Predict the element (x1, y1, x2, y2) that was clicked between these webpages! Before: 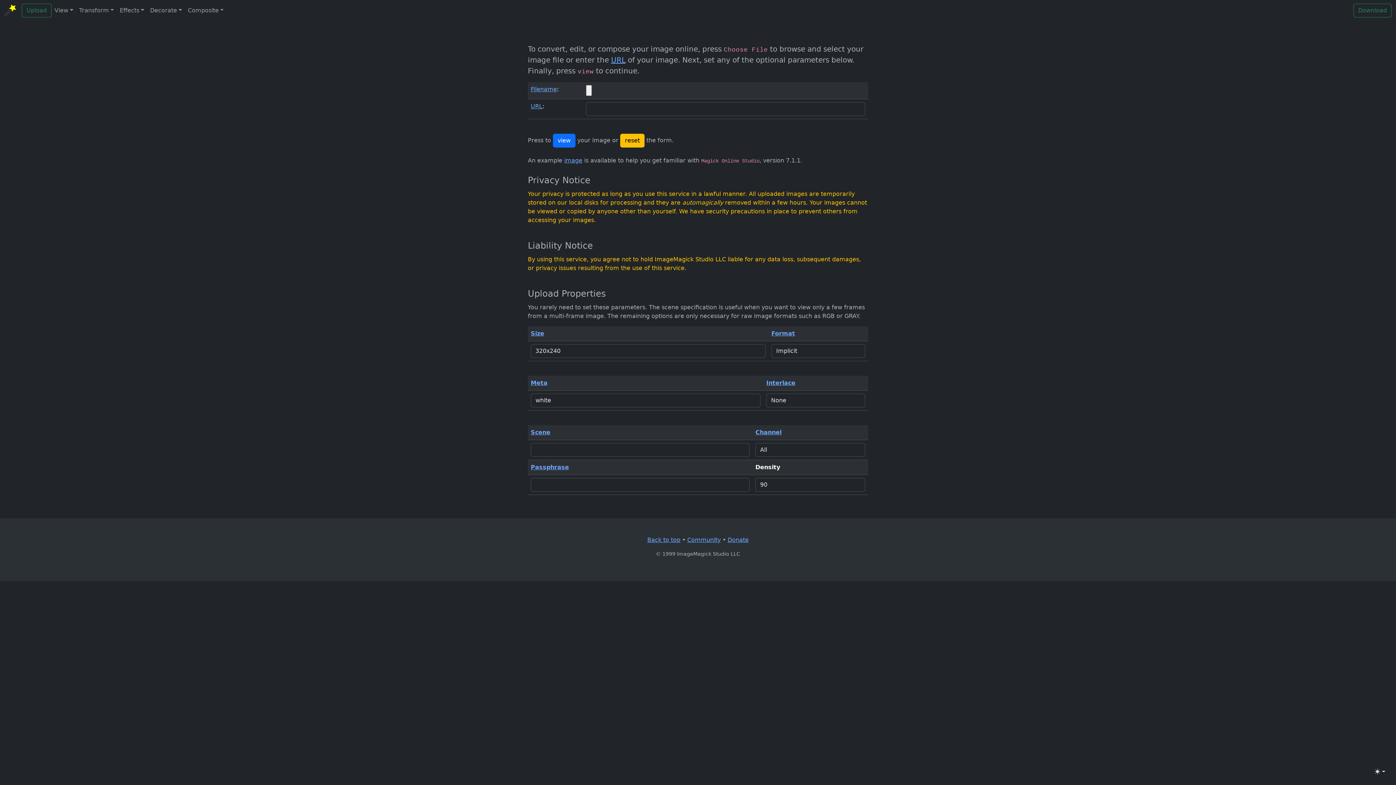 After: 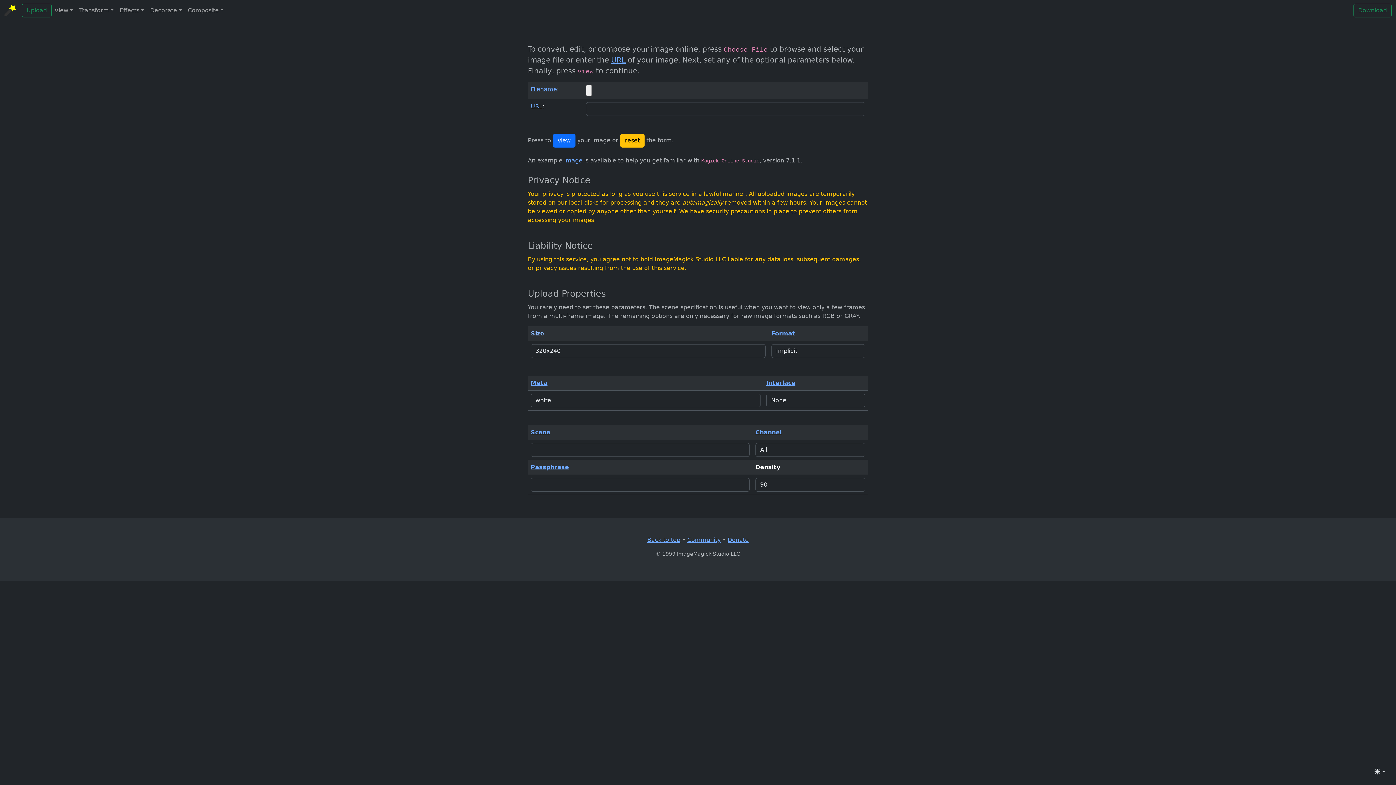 Action: bbox: (530, 330, 544, 337) label: Size